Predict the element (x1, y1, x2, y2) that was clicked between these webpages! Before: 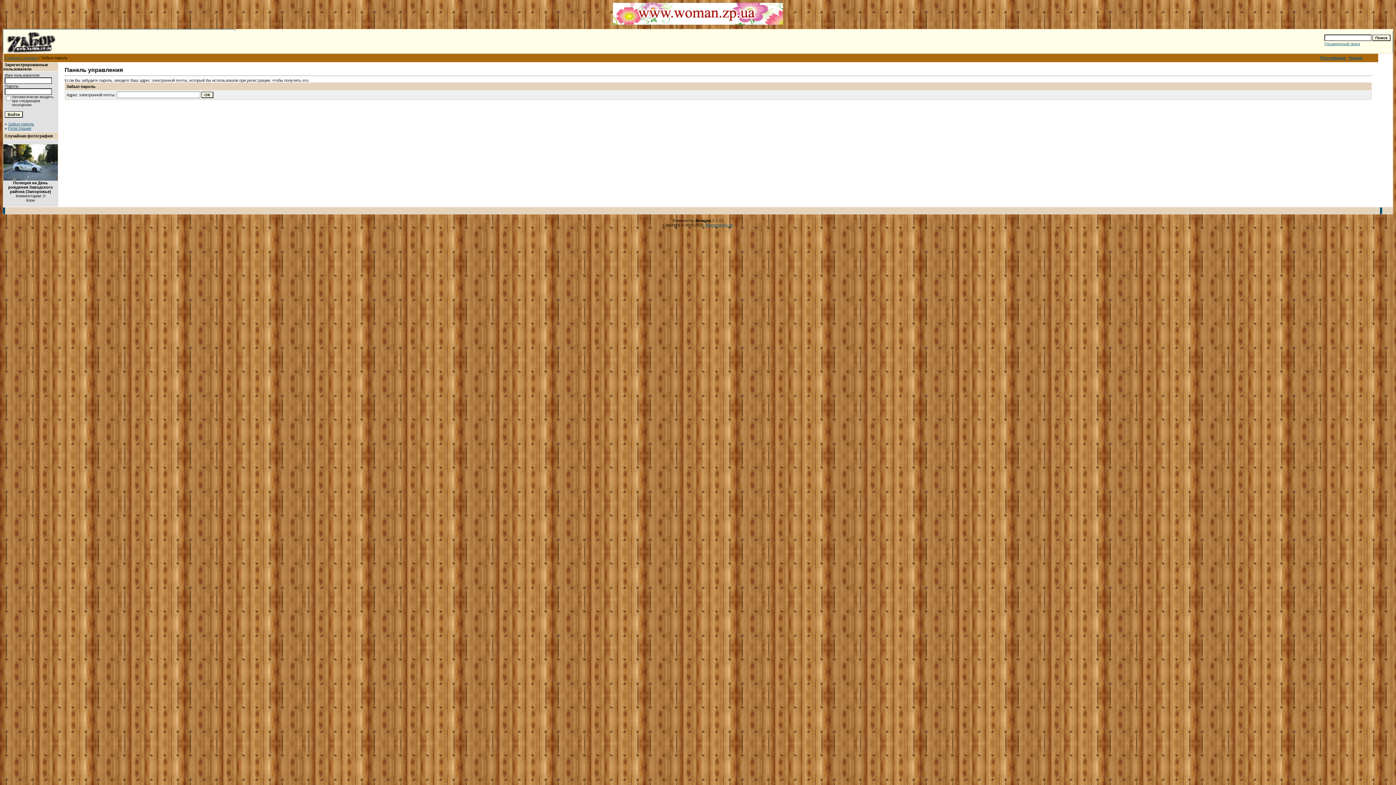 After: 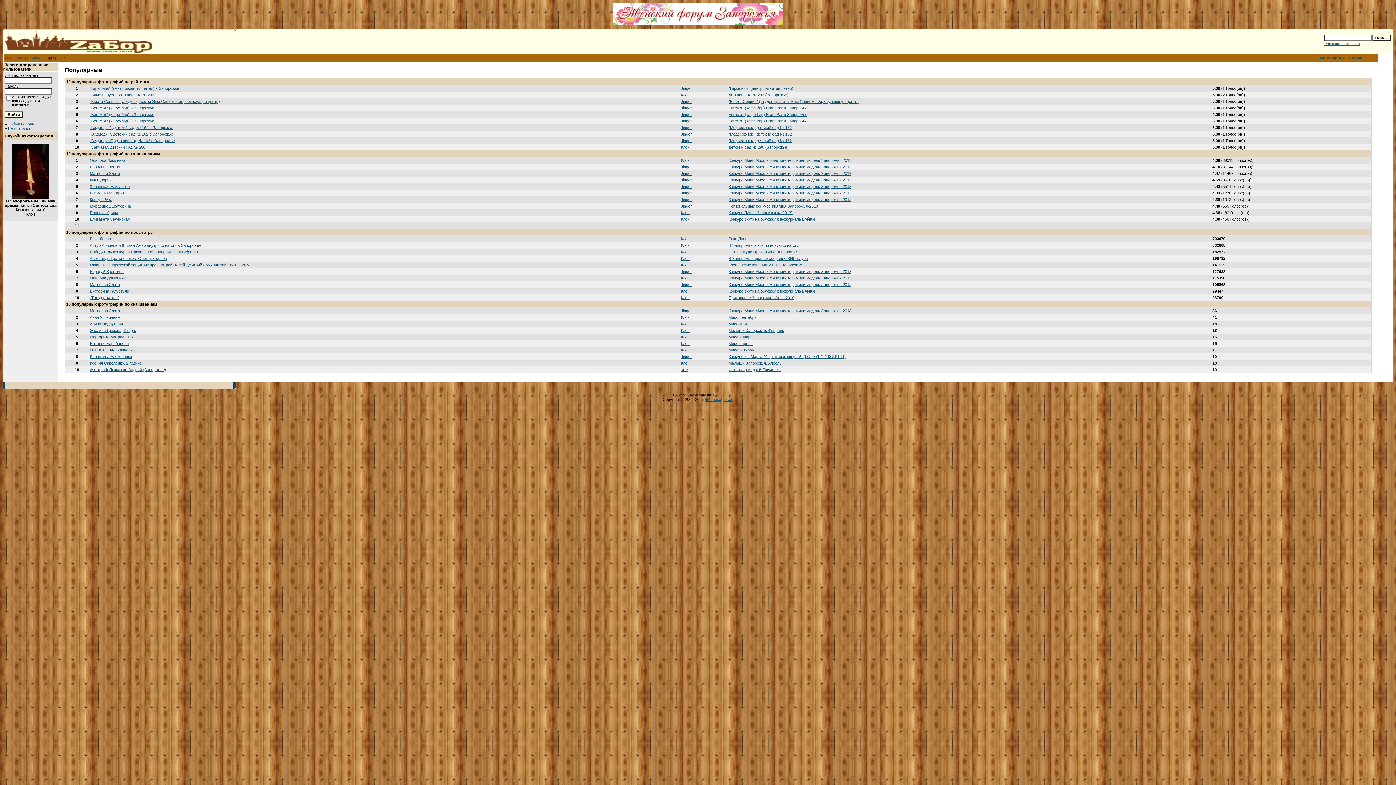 Action: bbox: (1320, 55, 1346, 60) label: Популярные 